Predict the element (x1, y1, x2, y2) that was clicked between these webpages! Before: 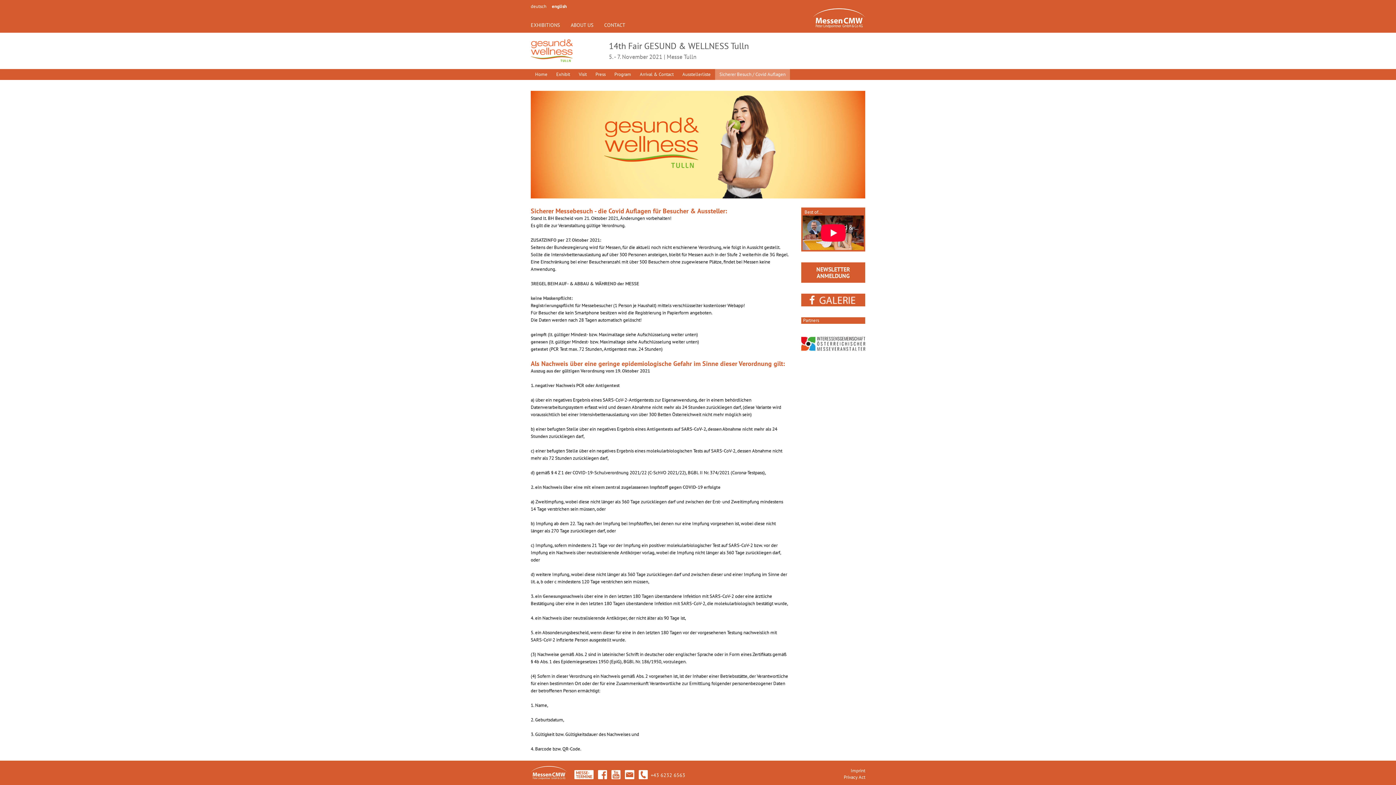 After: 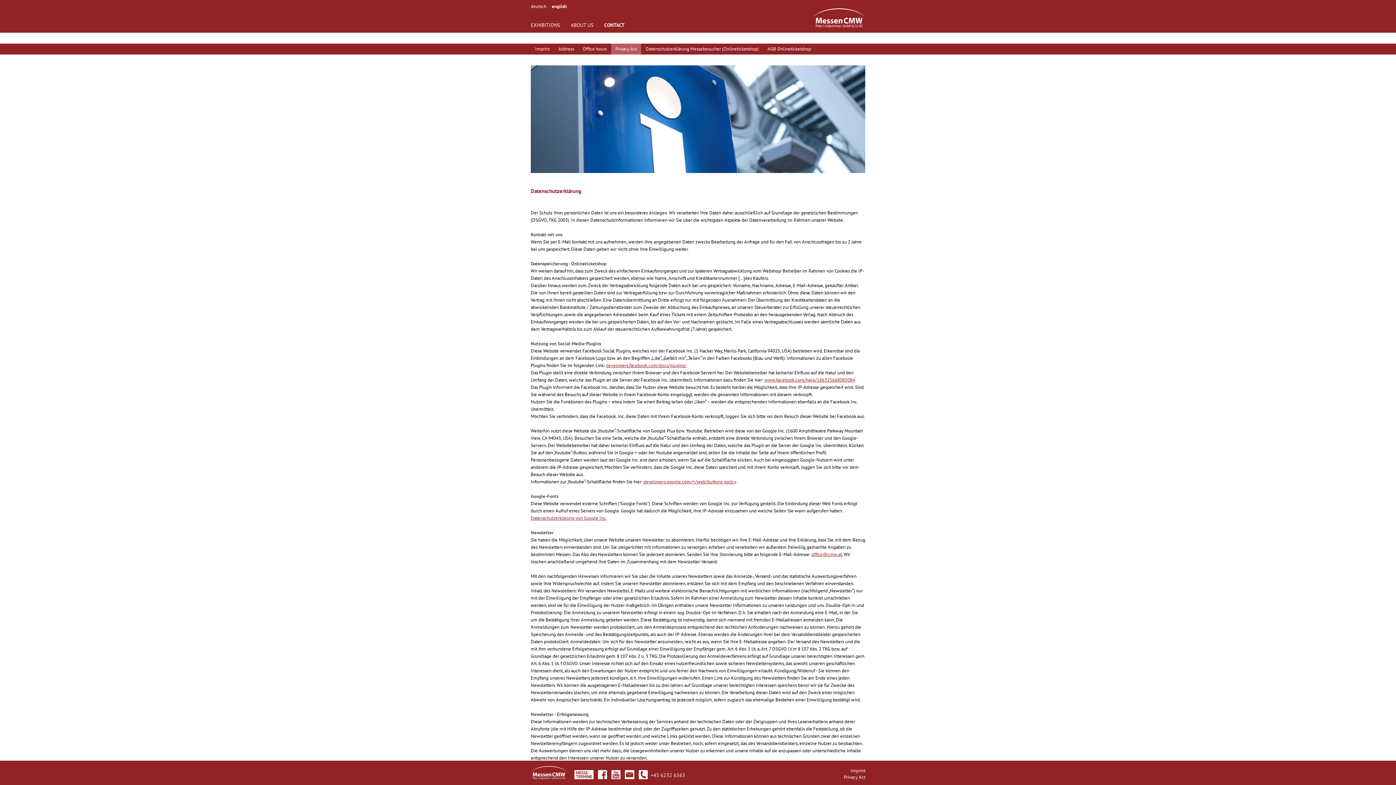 Action: bbox: (844, 774, 865, 780) label: Privacy Act